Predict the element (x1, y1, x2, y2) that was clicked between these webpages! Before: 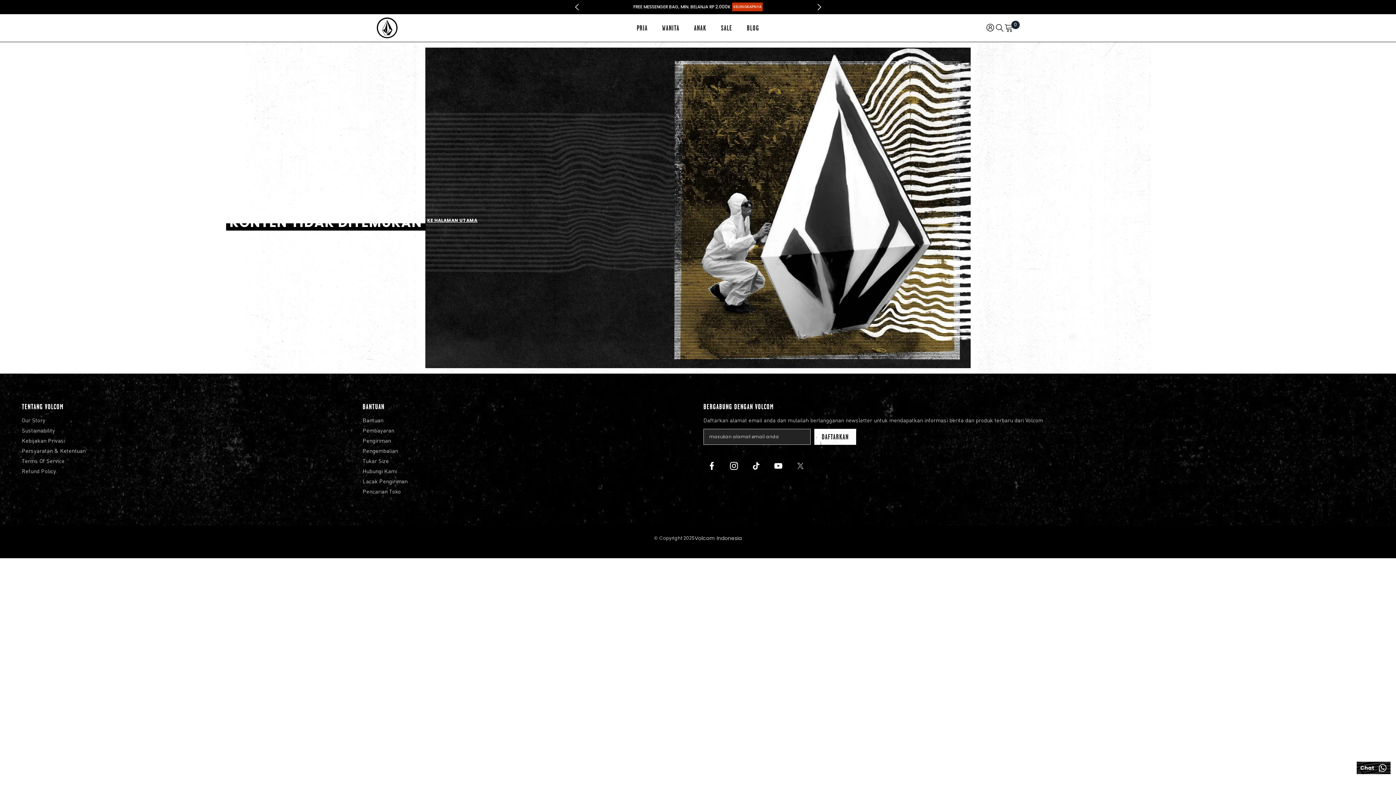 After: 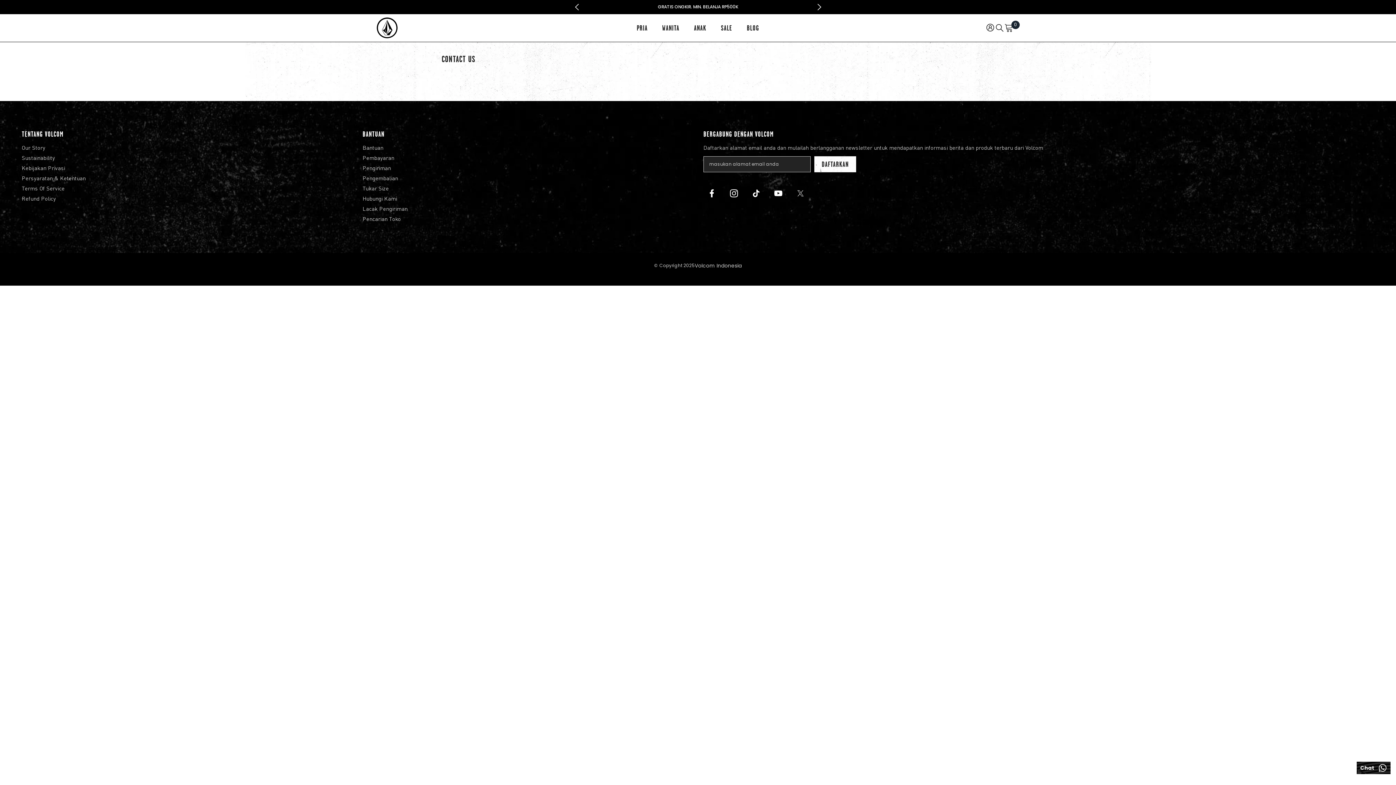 Action: bbox: (362, 466, 397, 476) label: Hubungi Kami